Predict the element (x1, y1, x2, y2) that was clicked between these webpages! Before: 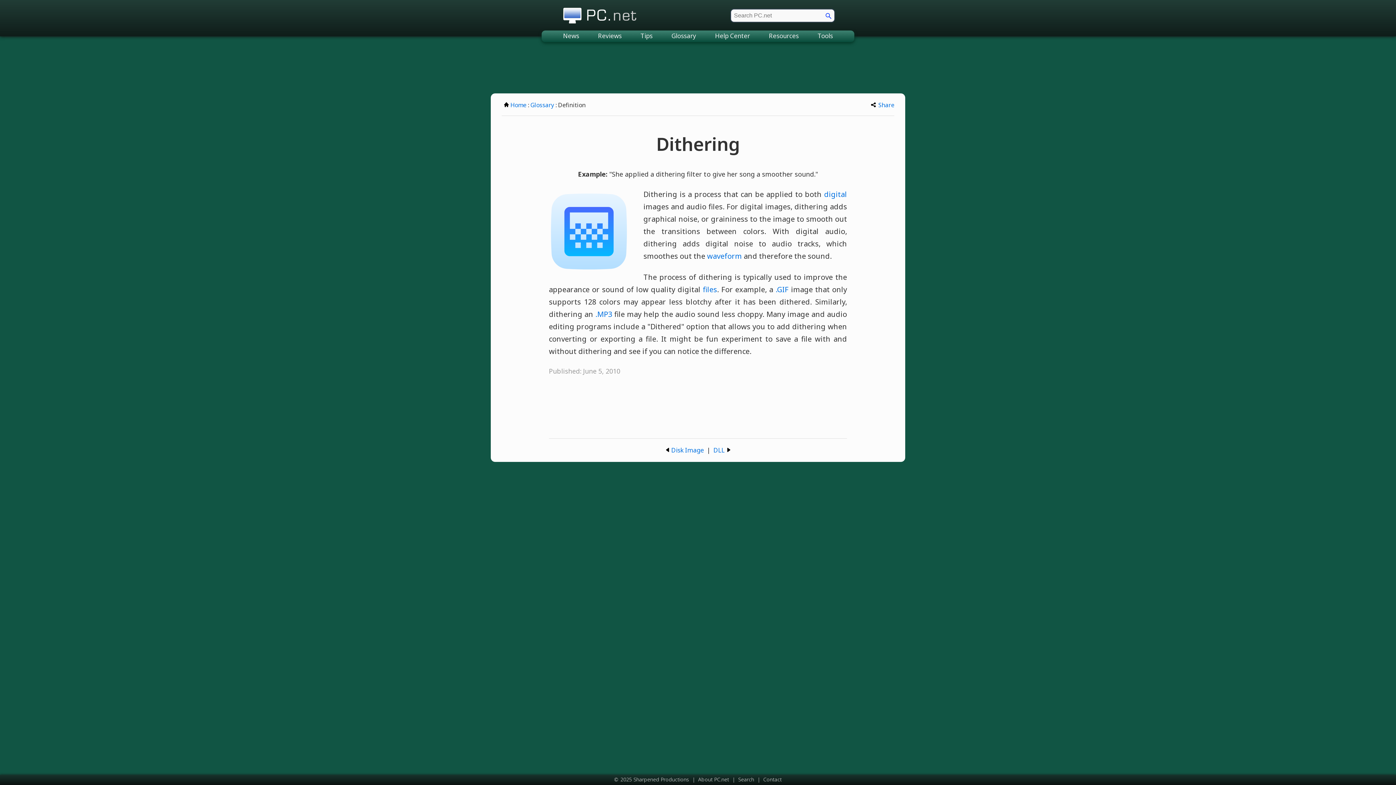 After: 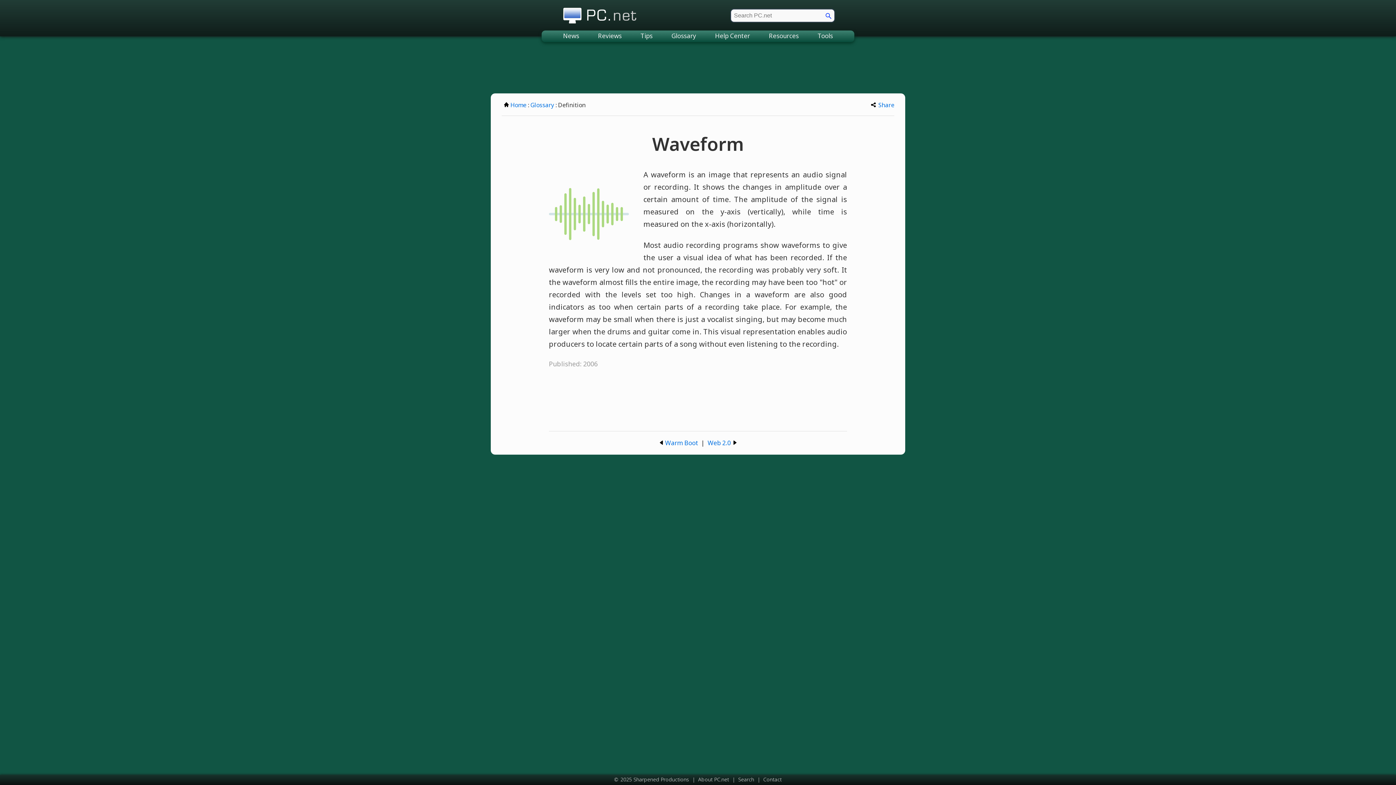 Action: label: waveform bbox: (707, 251, 742, 261)